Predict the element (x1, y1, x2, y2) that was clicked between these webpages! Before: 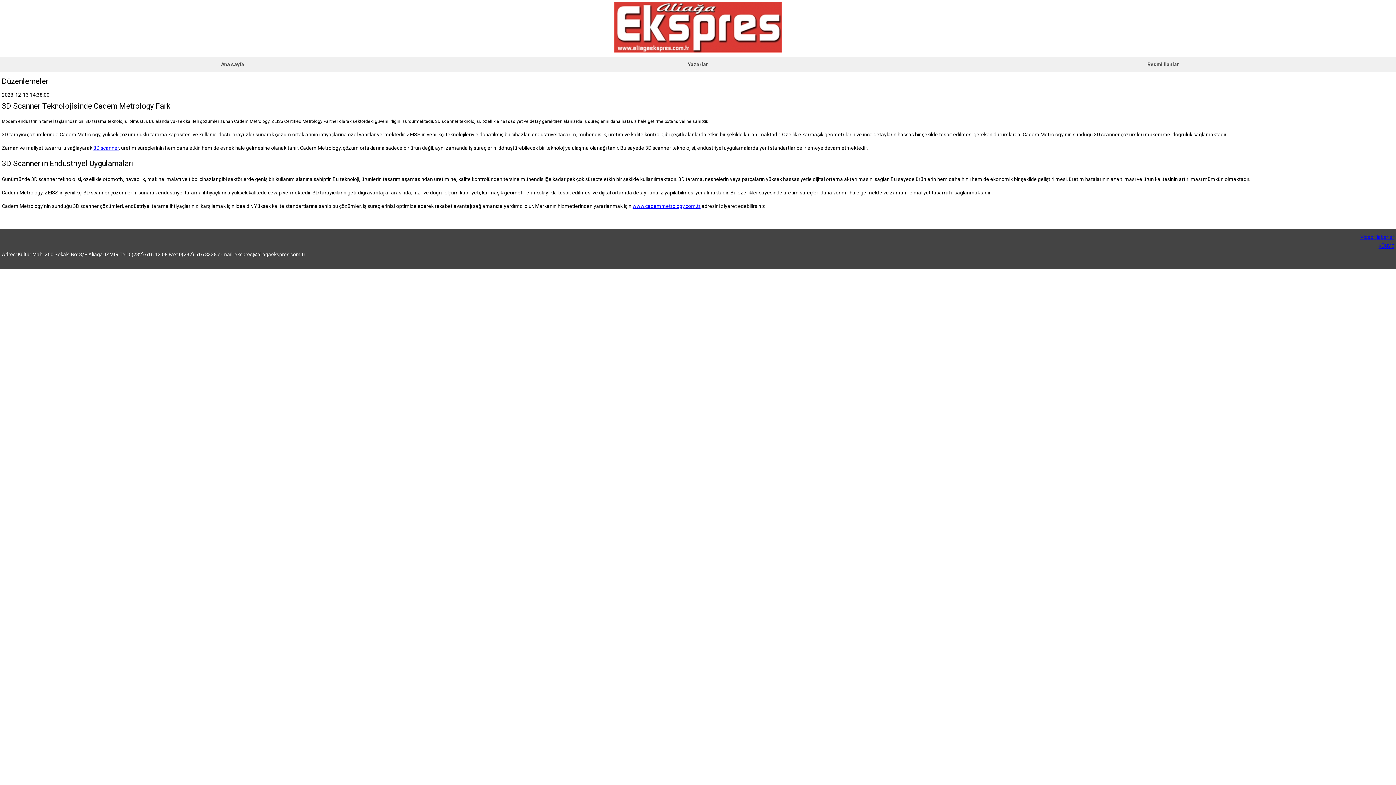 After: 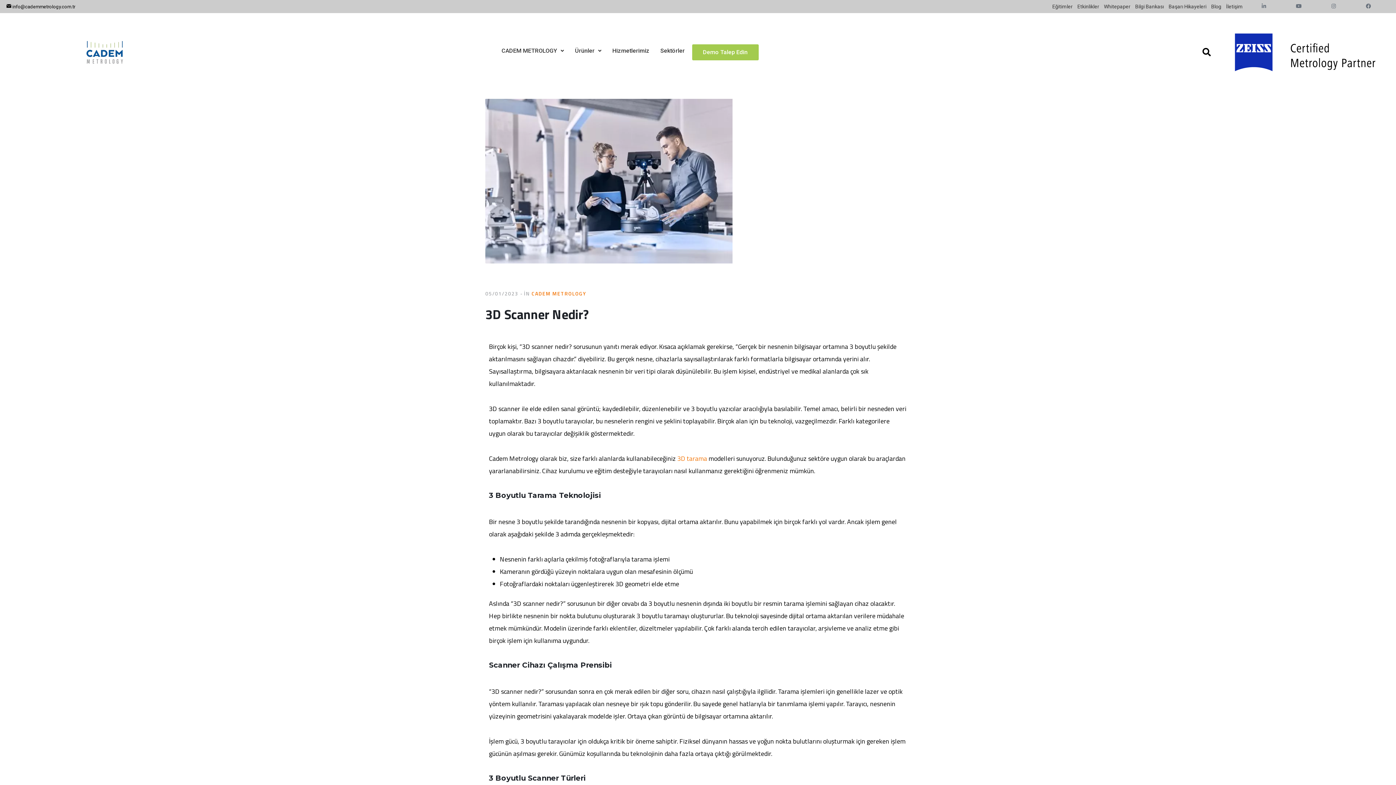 Action: label: 3D scanner bbox: (93, 145, 118, 150)